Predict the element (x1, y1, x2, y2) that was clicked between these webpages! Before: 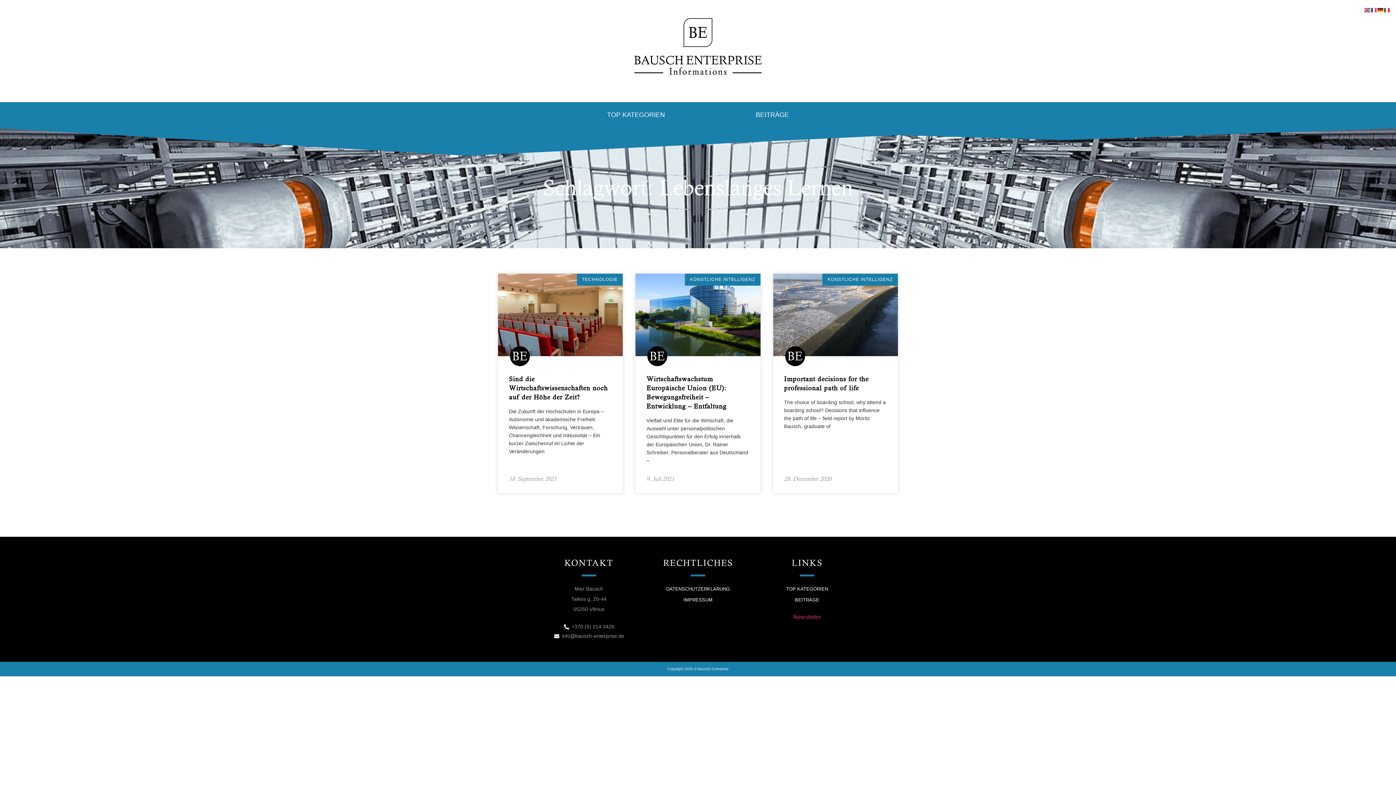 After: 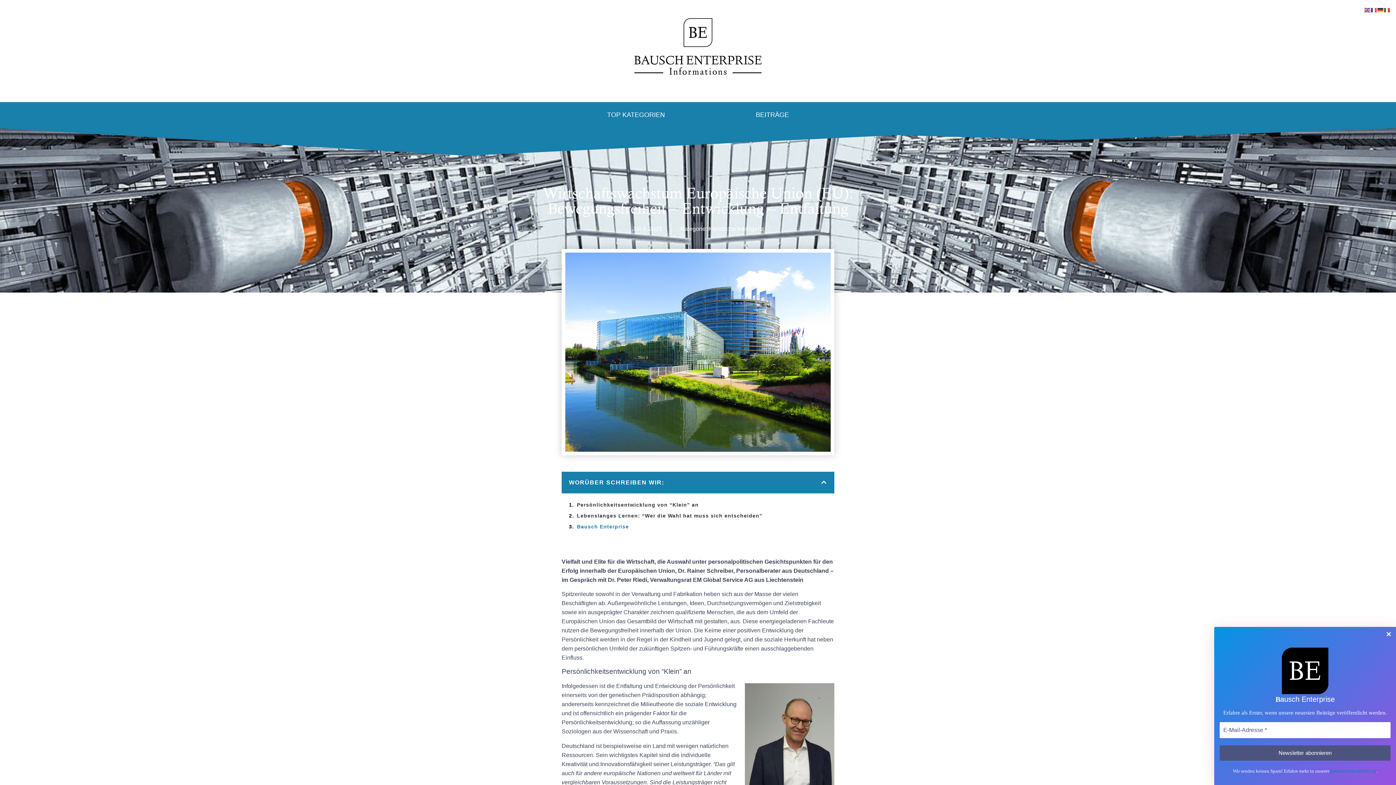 Action: bbox: (635, 273, 760, 356)